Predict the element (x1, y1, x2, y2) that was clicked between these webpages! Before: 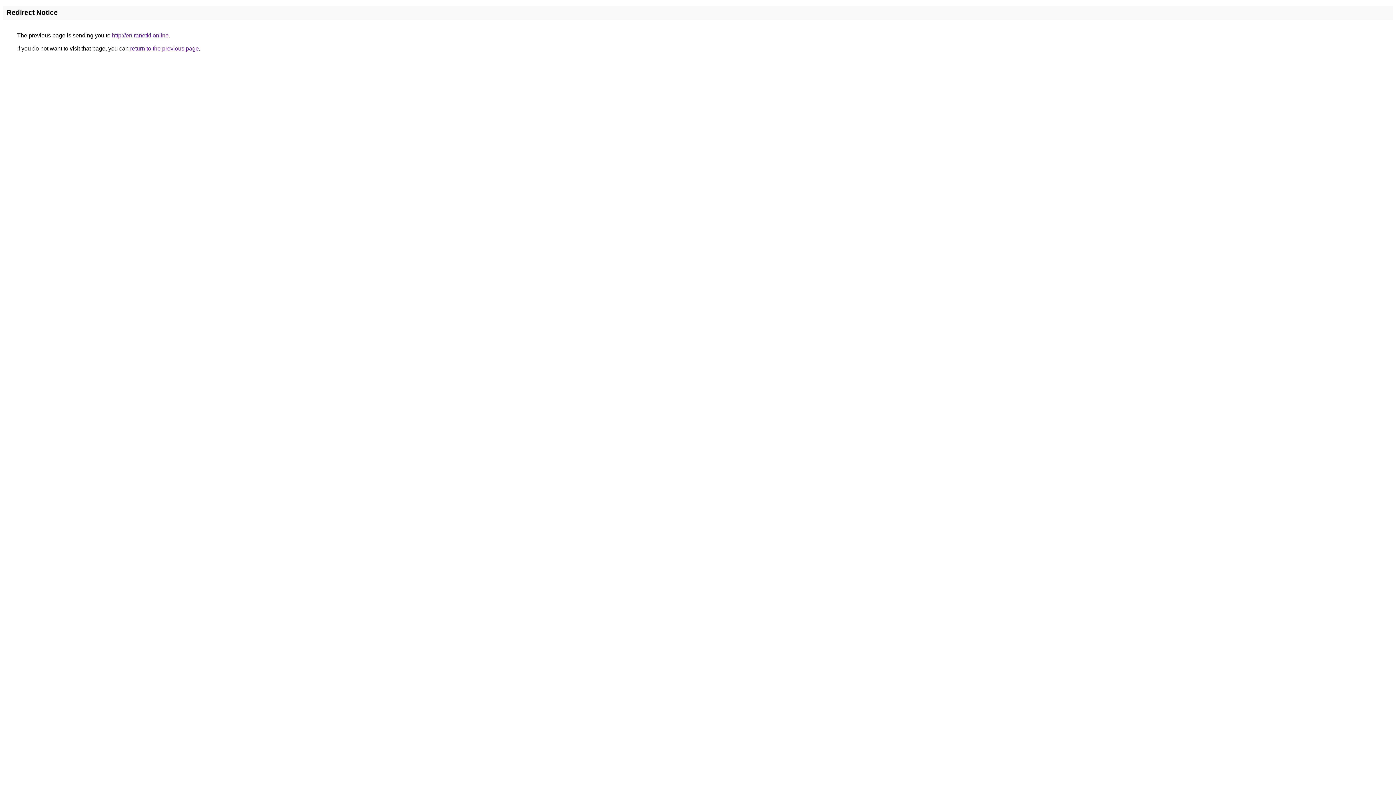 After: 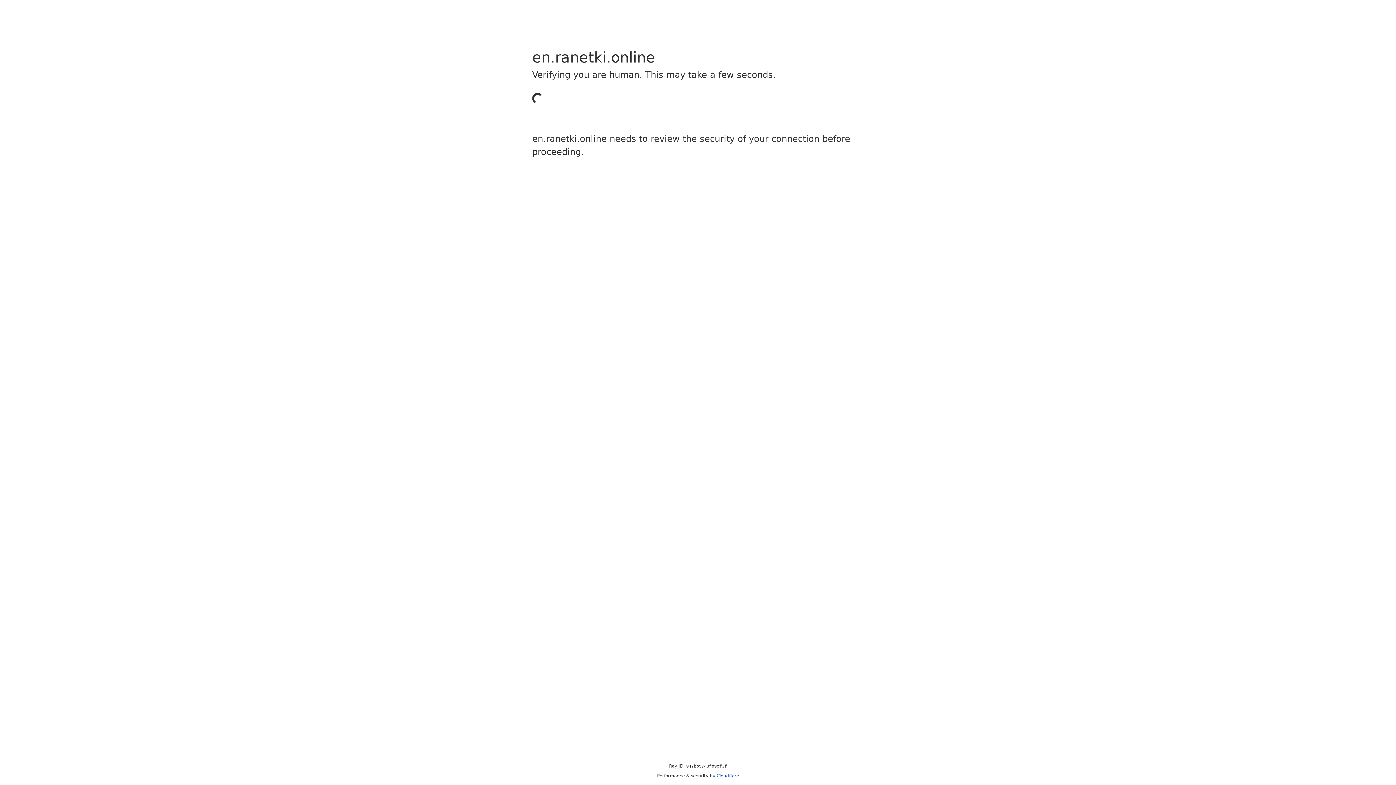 Action: bbox: (112, 32, 168, 38) label: http://en.ranetki.online